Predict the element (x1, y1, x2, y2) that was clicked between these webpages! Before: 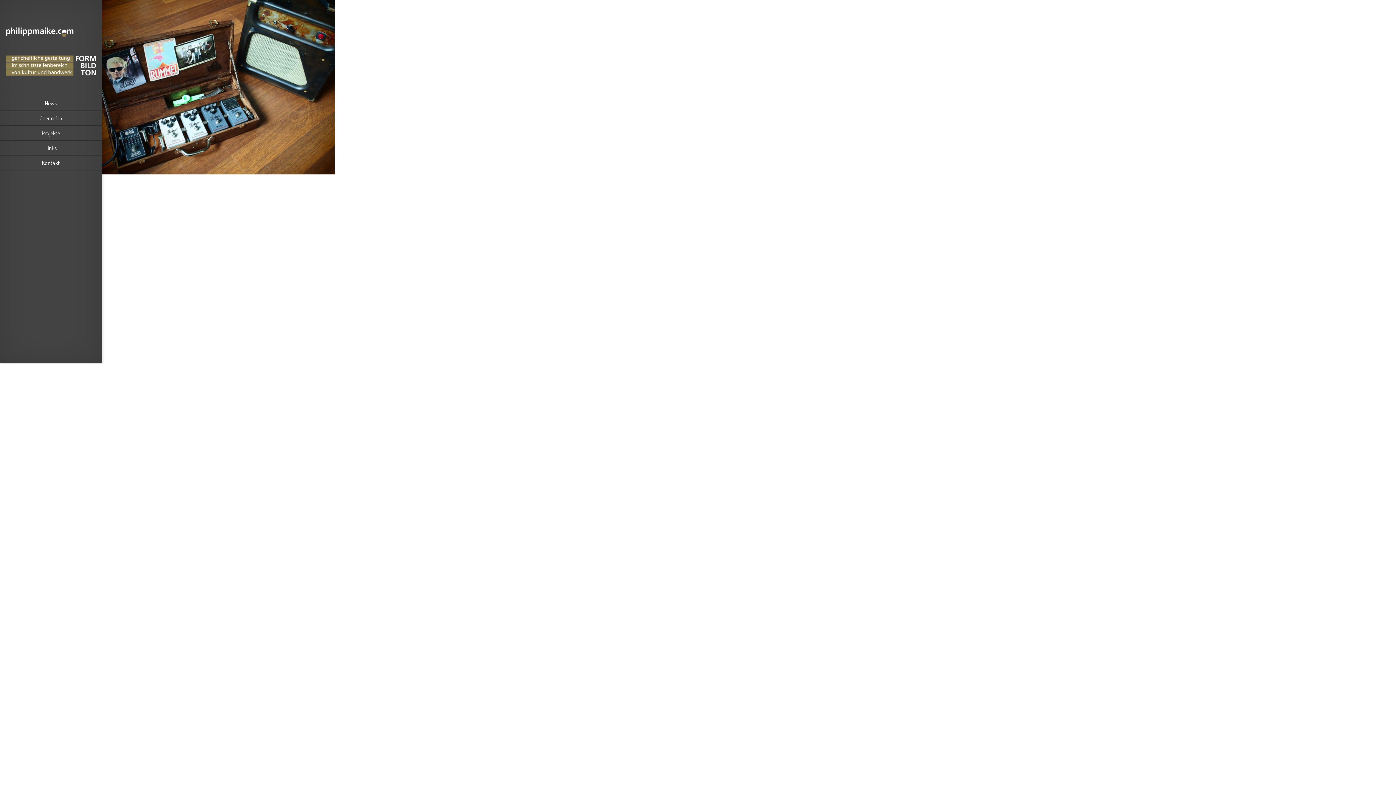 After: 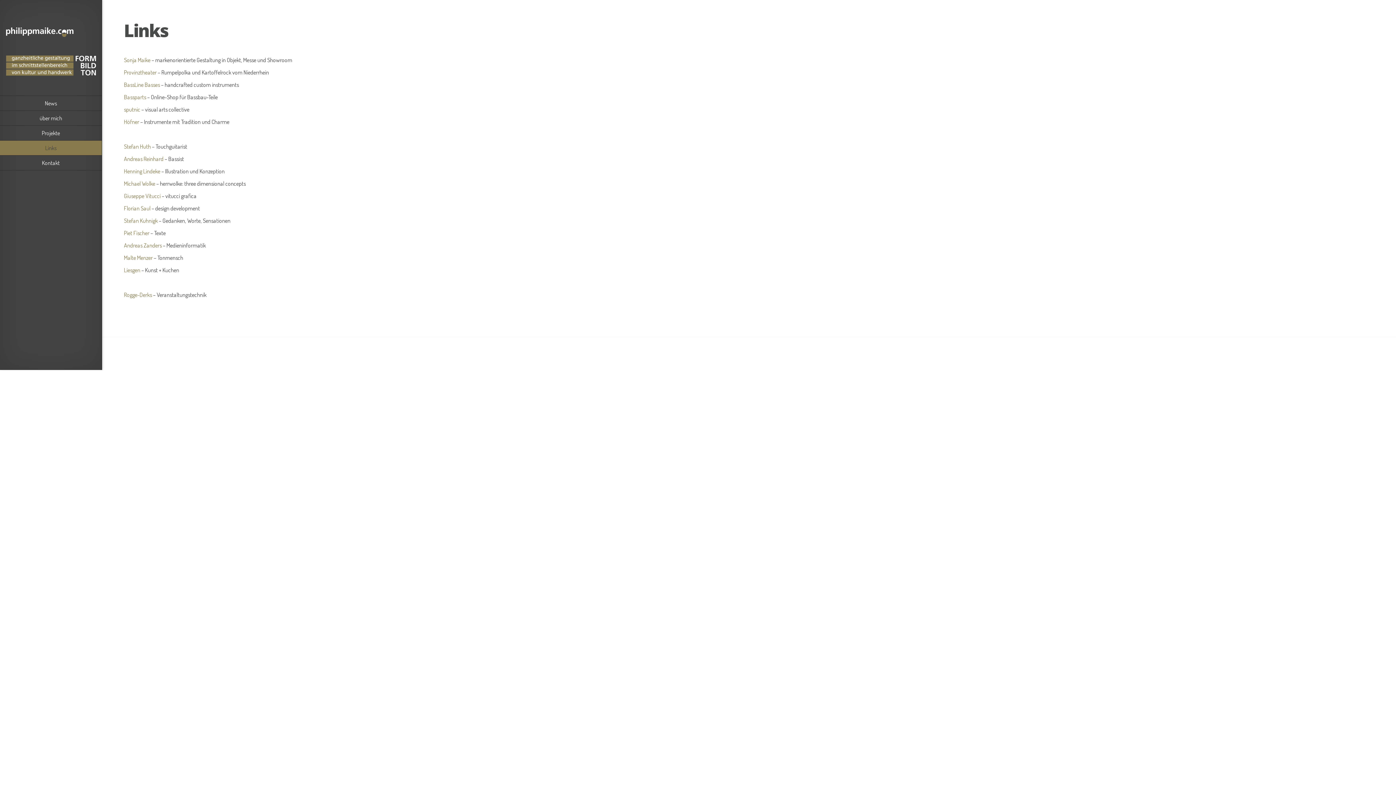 Action: bbox: (0, 140, 101, 155) label: Links